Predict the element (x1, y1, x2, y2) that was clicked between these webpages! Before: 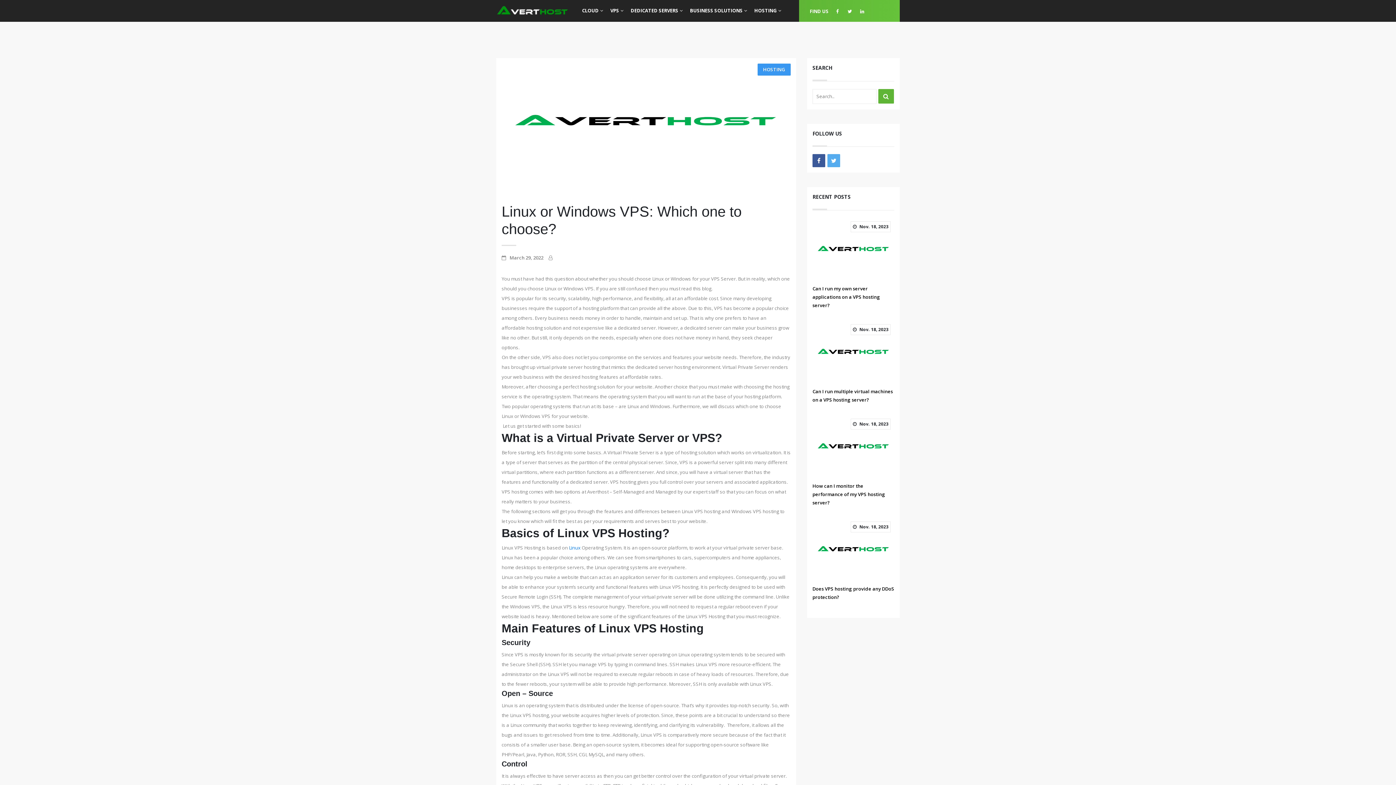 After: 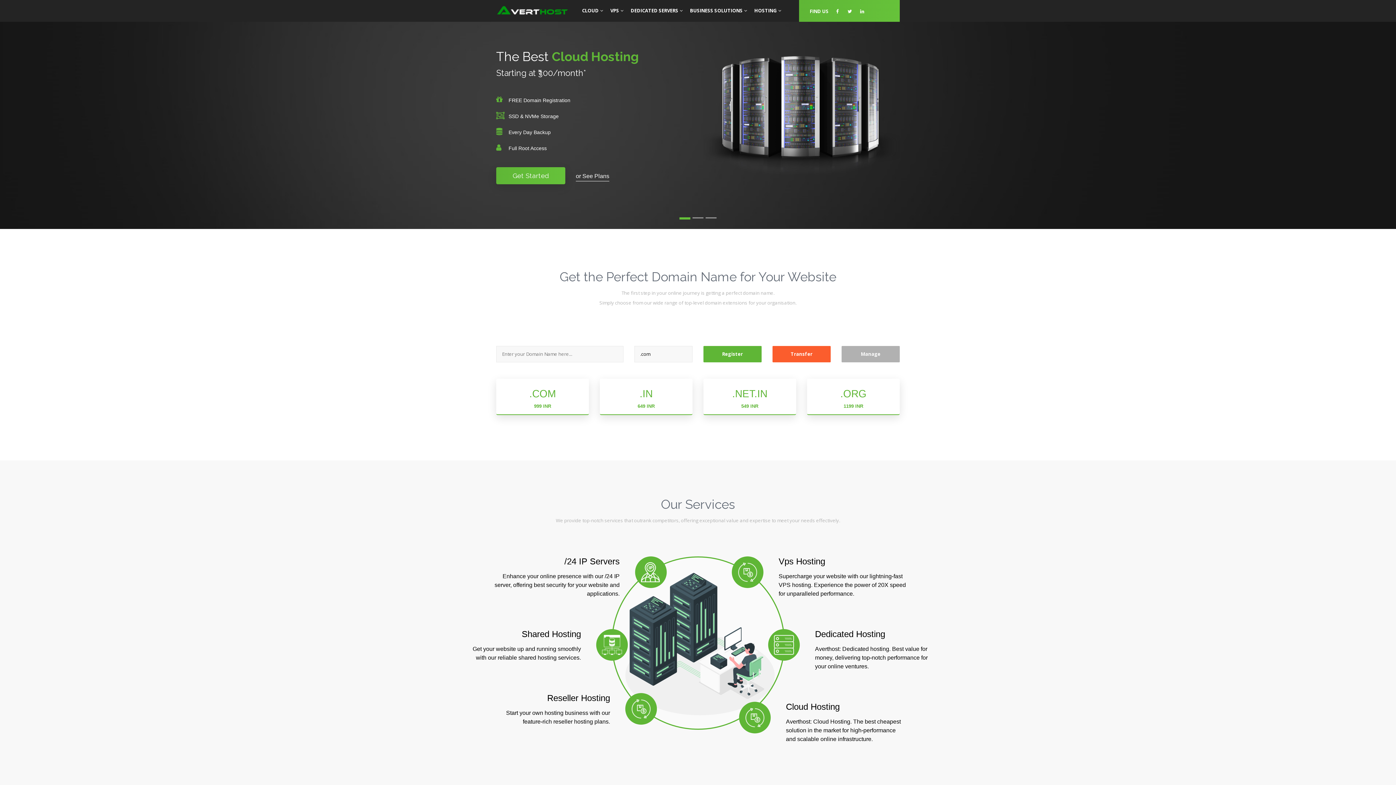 Action: bbox: (496, 0, 569, 16)